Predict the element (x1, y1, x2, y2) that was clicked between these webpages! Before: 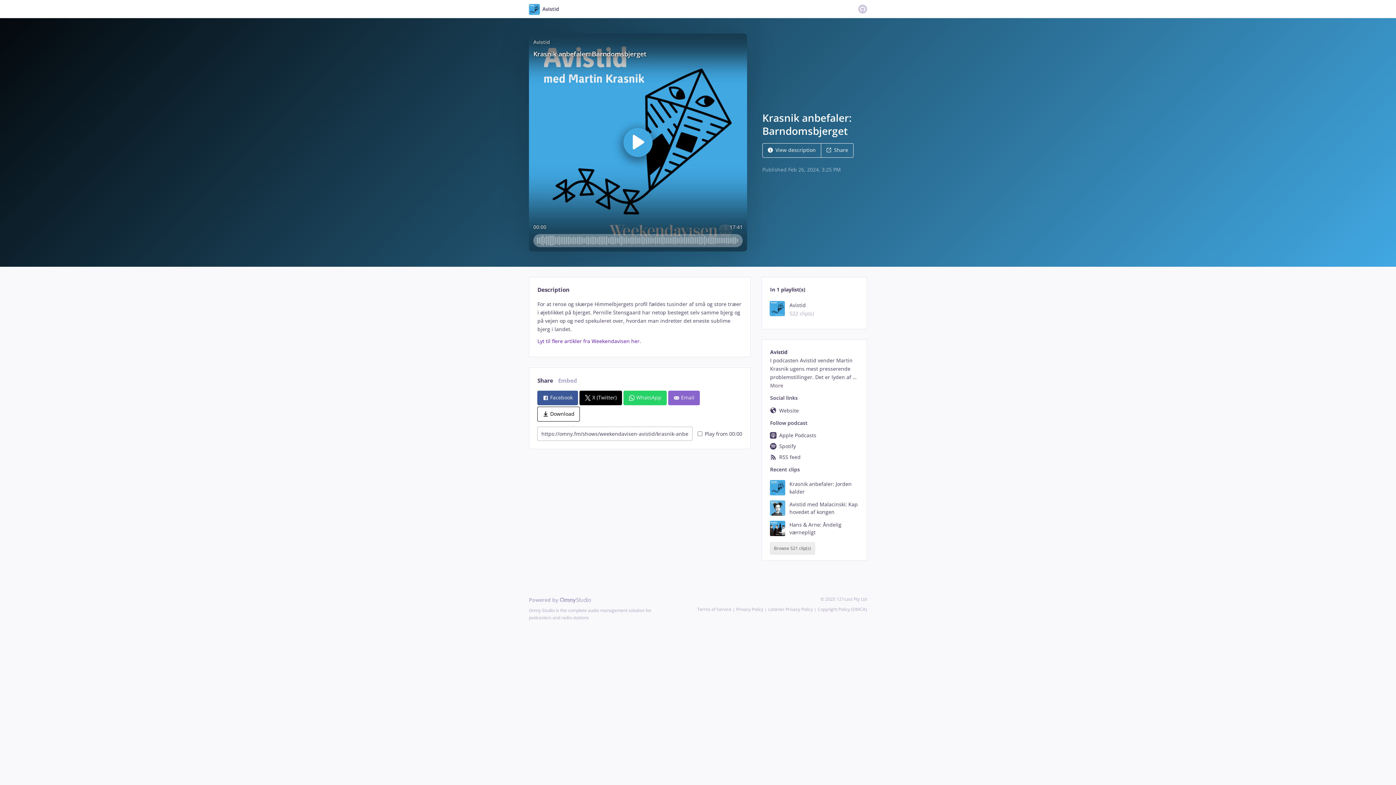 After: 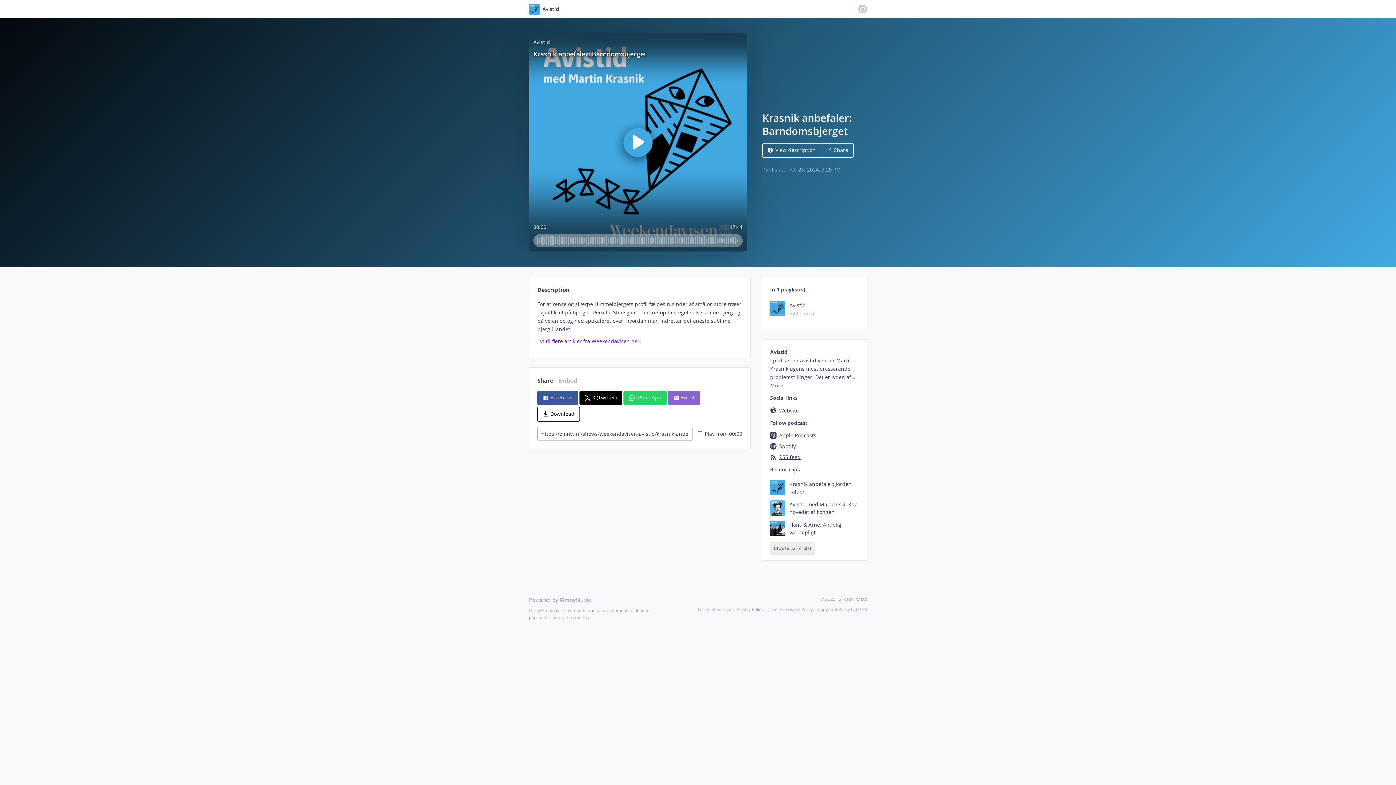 Action: label: RSS feed bbox: (770, 453, 800, 460)